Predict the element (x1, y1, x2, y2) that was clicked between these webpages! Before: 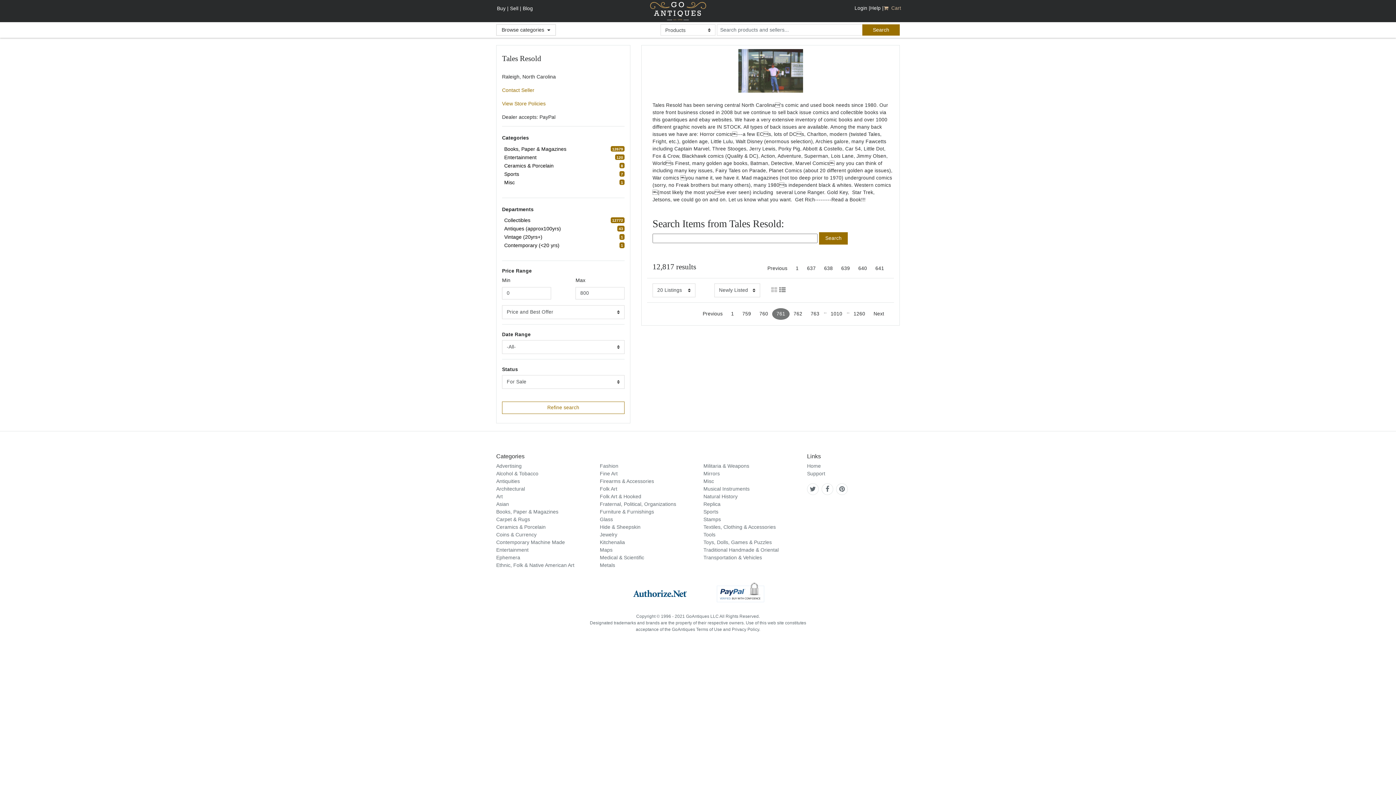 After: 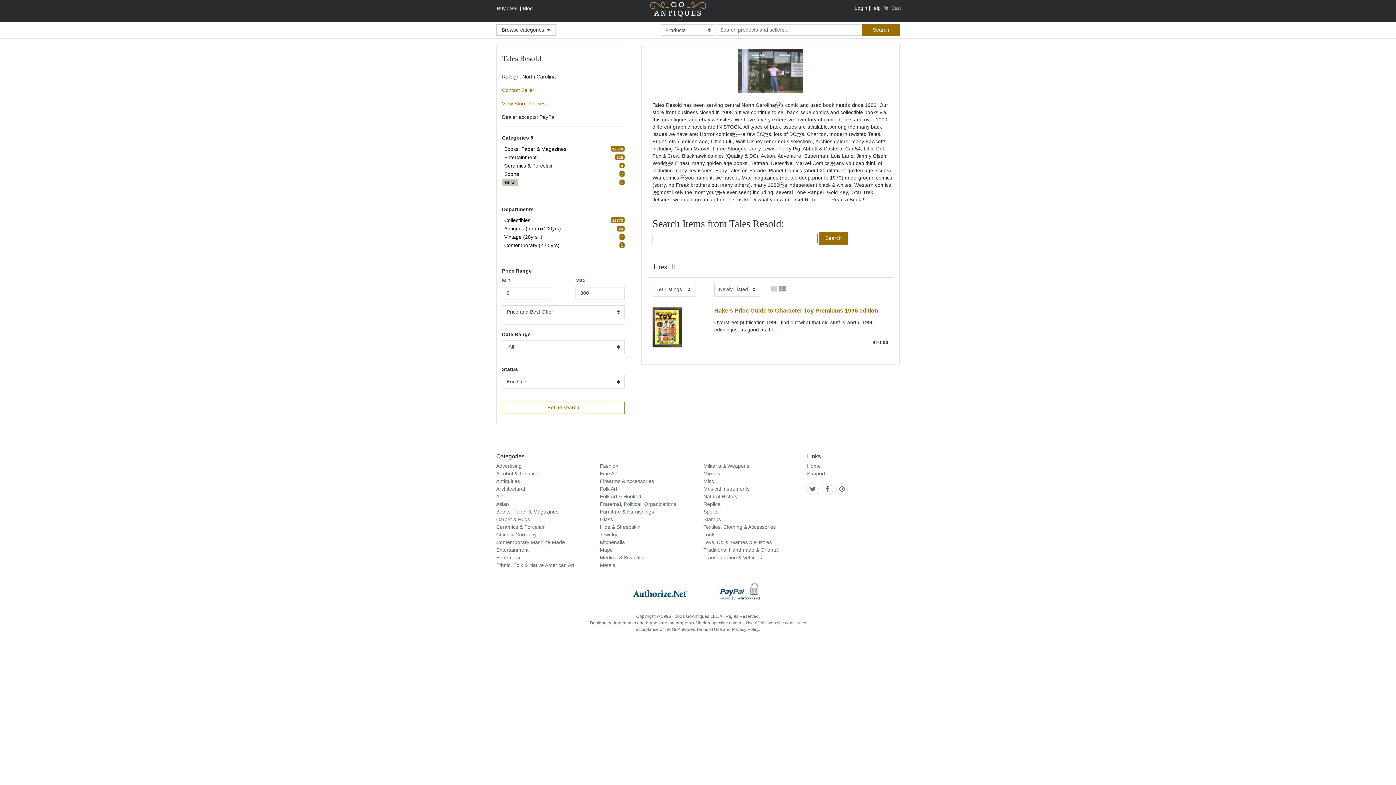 Action: bbox: (502, 178, 517, 186) label: refine search button